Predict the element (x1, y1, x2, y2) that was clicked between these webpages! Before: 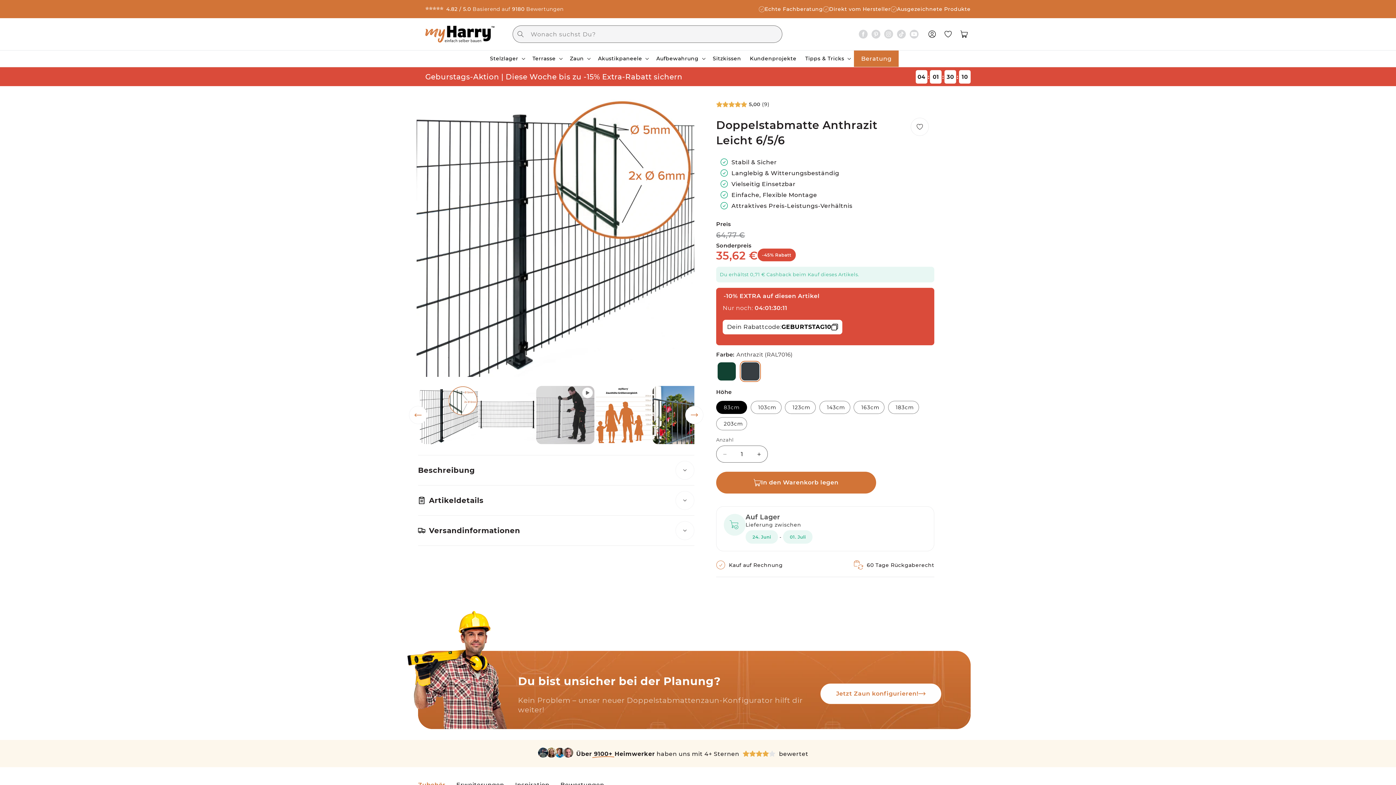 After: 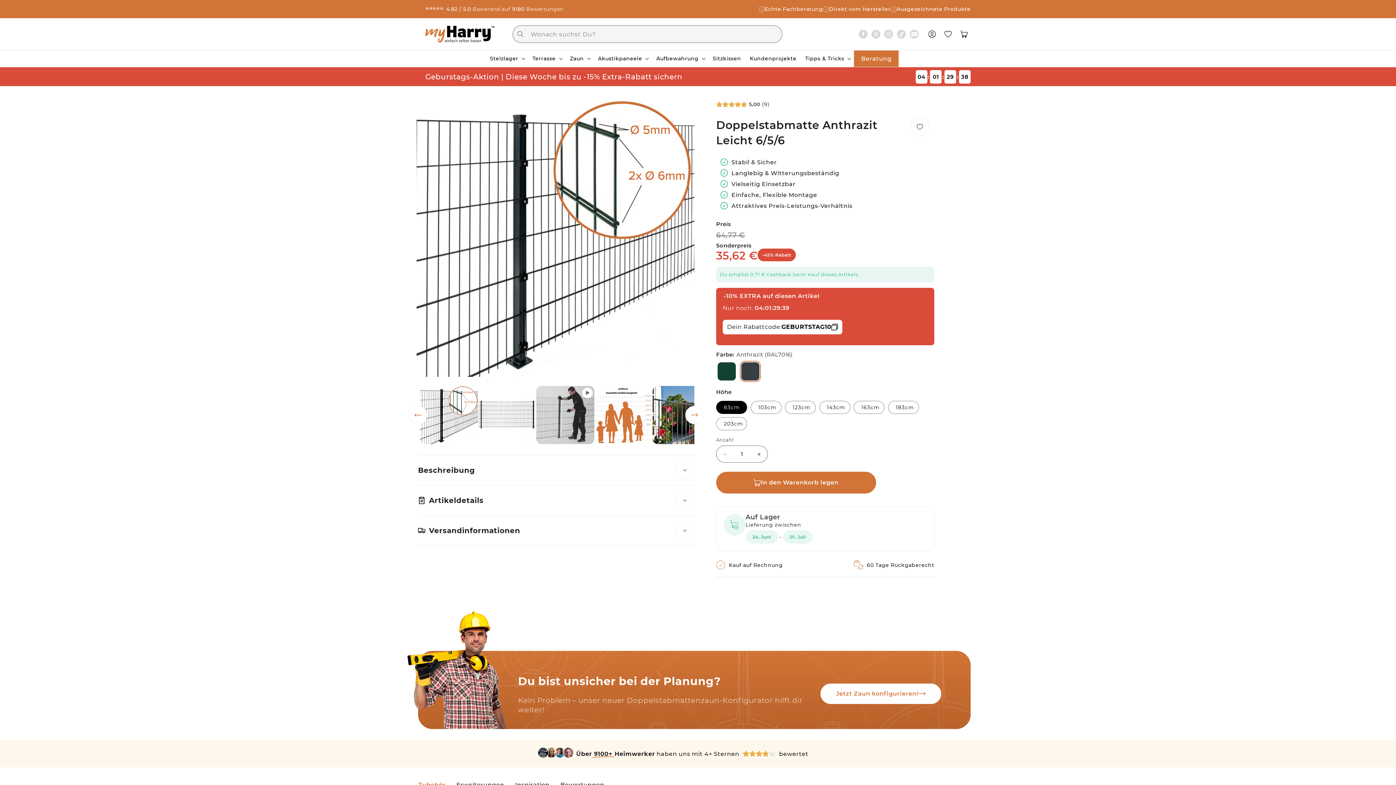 Action: bbox: (716, 445, 733, 462) label: Verringere die Menge für Doppelstabmatte Anthrazit Leicht 6/5/6